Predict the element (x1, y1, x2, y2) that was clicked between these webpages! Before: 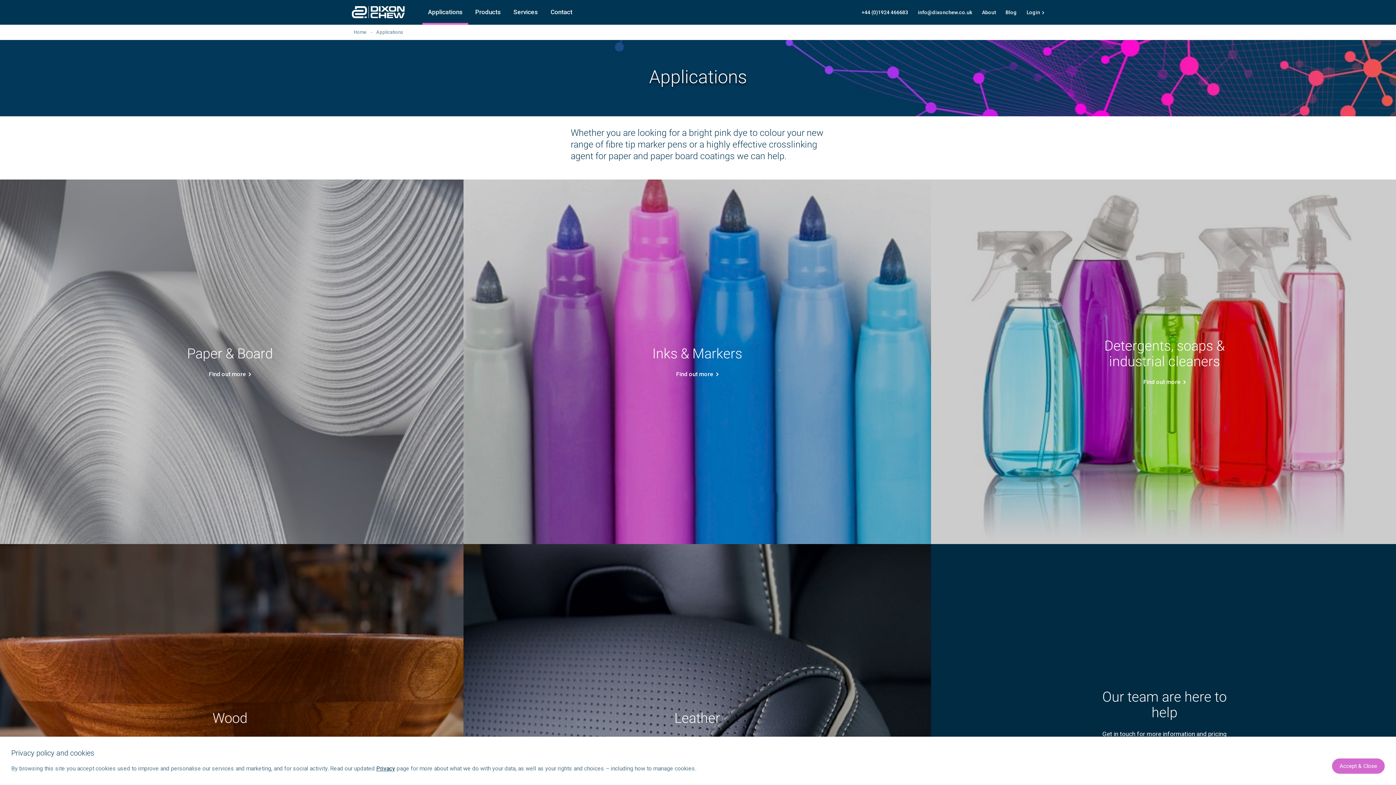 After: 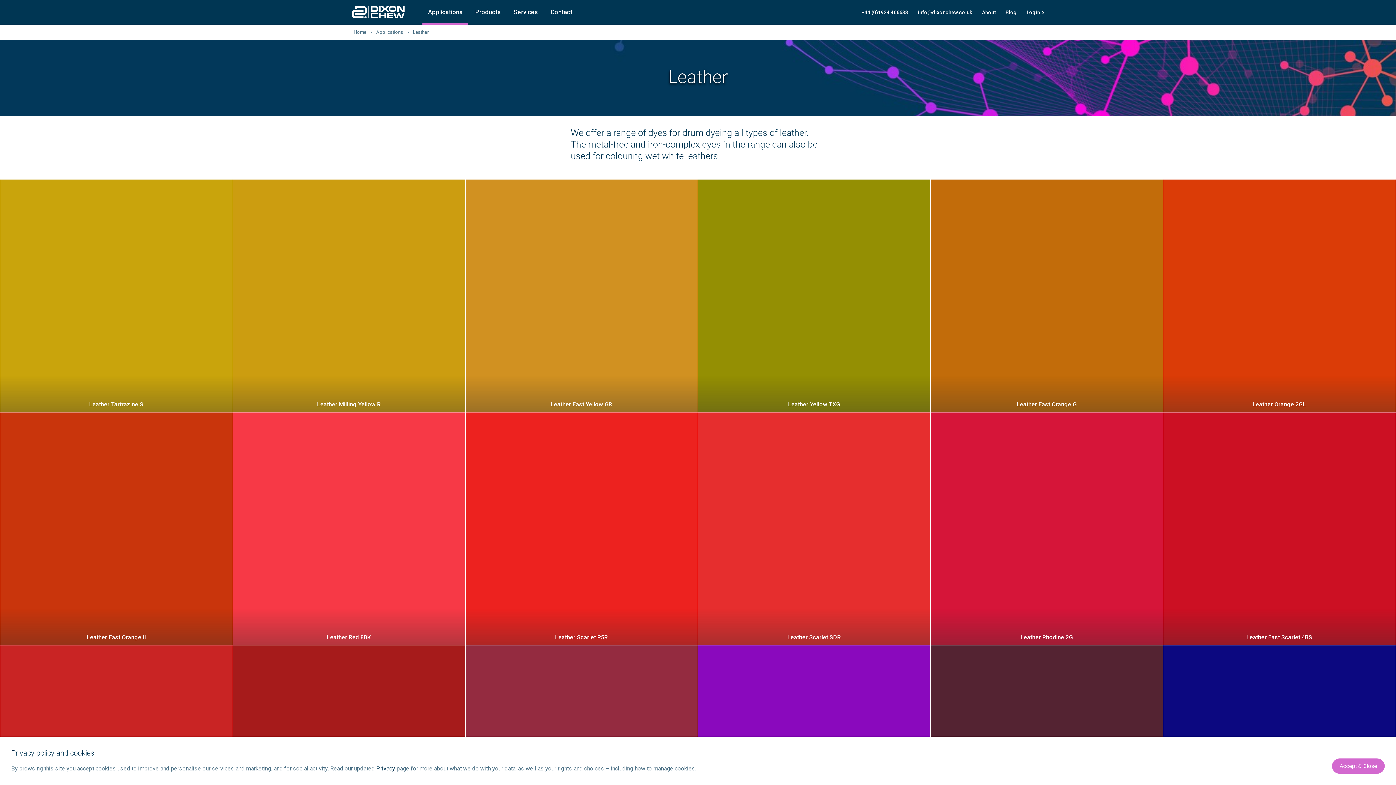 Action: bbox: (463, 544, 931, 909) label: Leather
Find out more 